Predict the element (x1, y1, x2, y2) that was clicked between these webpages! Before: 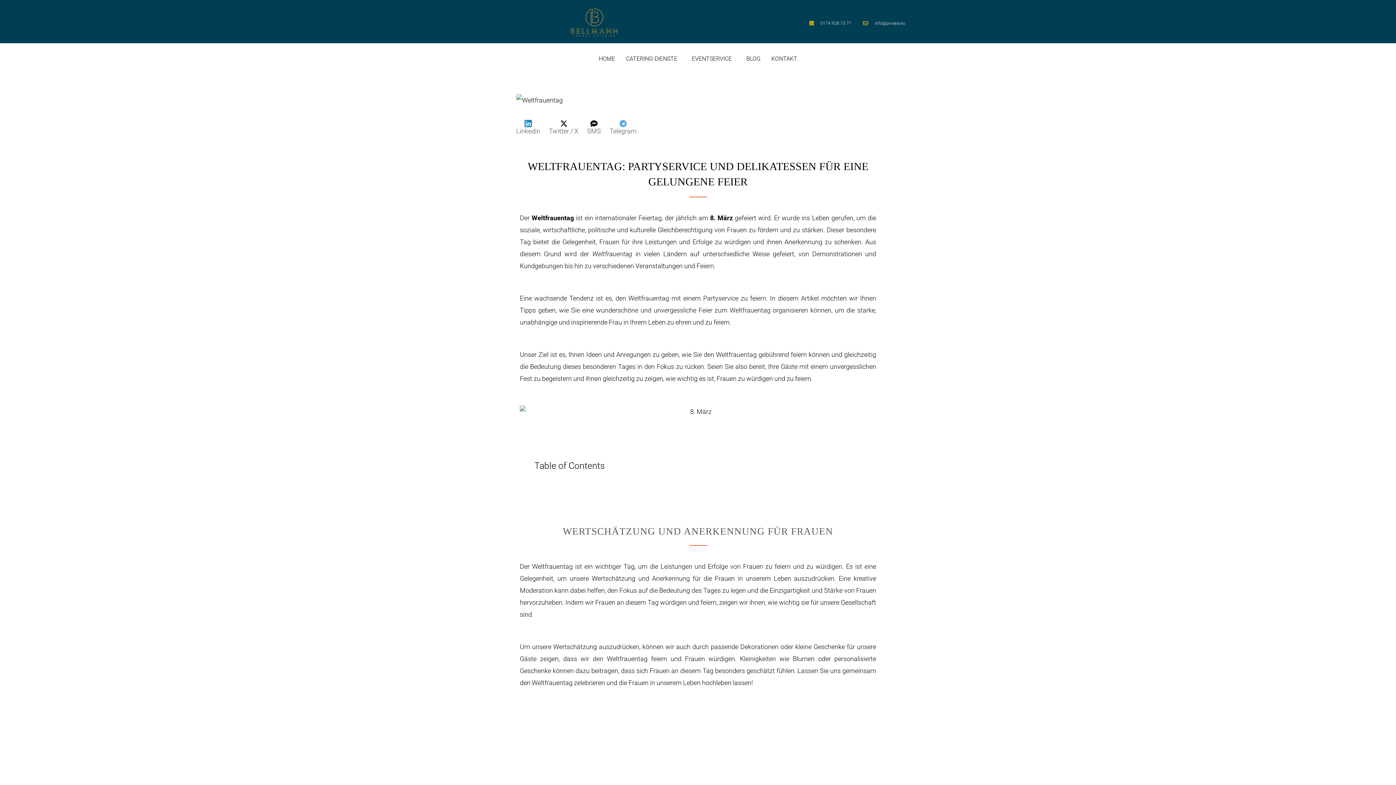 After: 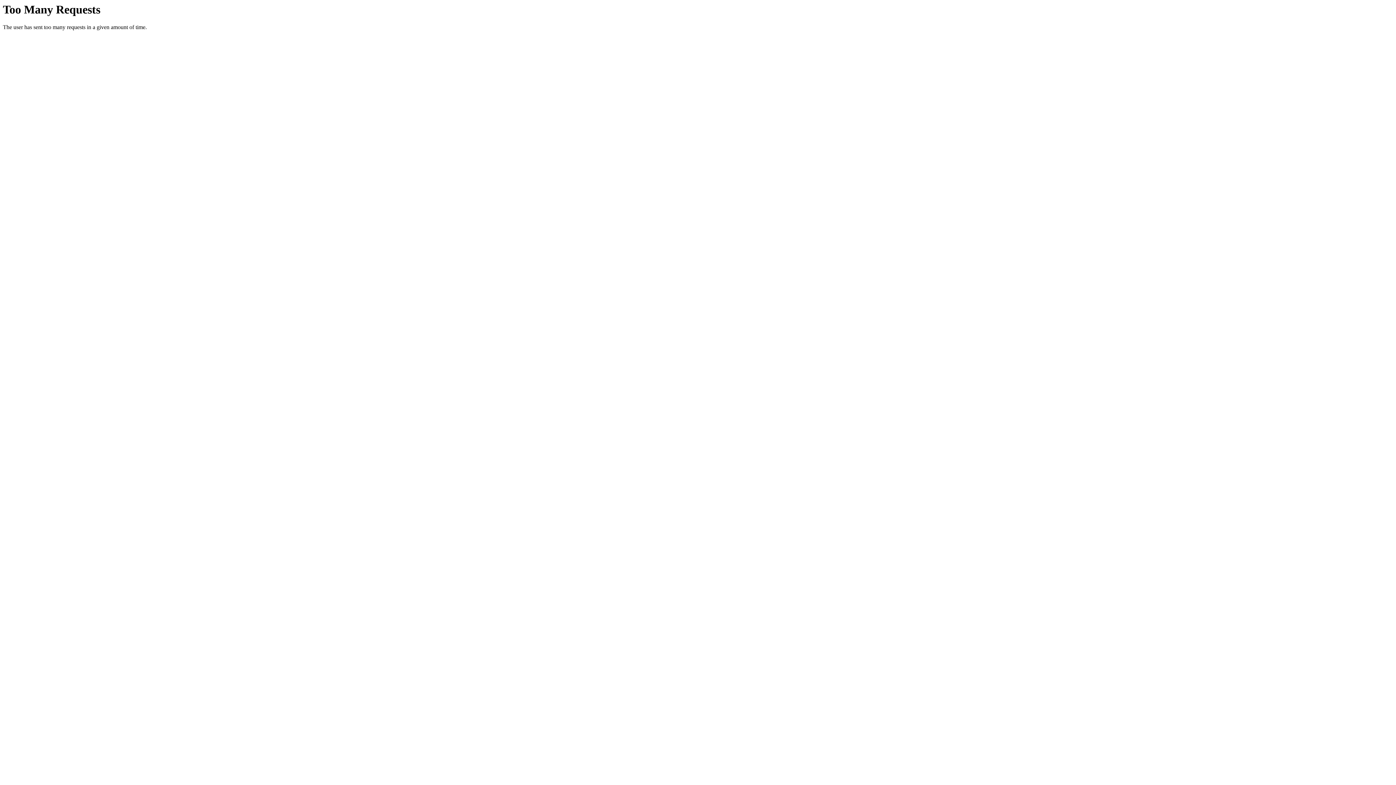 Action: label: BLOG bbox: (741, 50, 766, 67)